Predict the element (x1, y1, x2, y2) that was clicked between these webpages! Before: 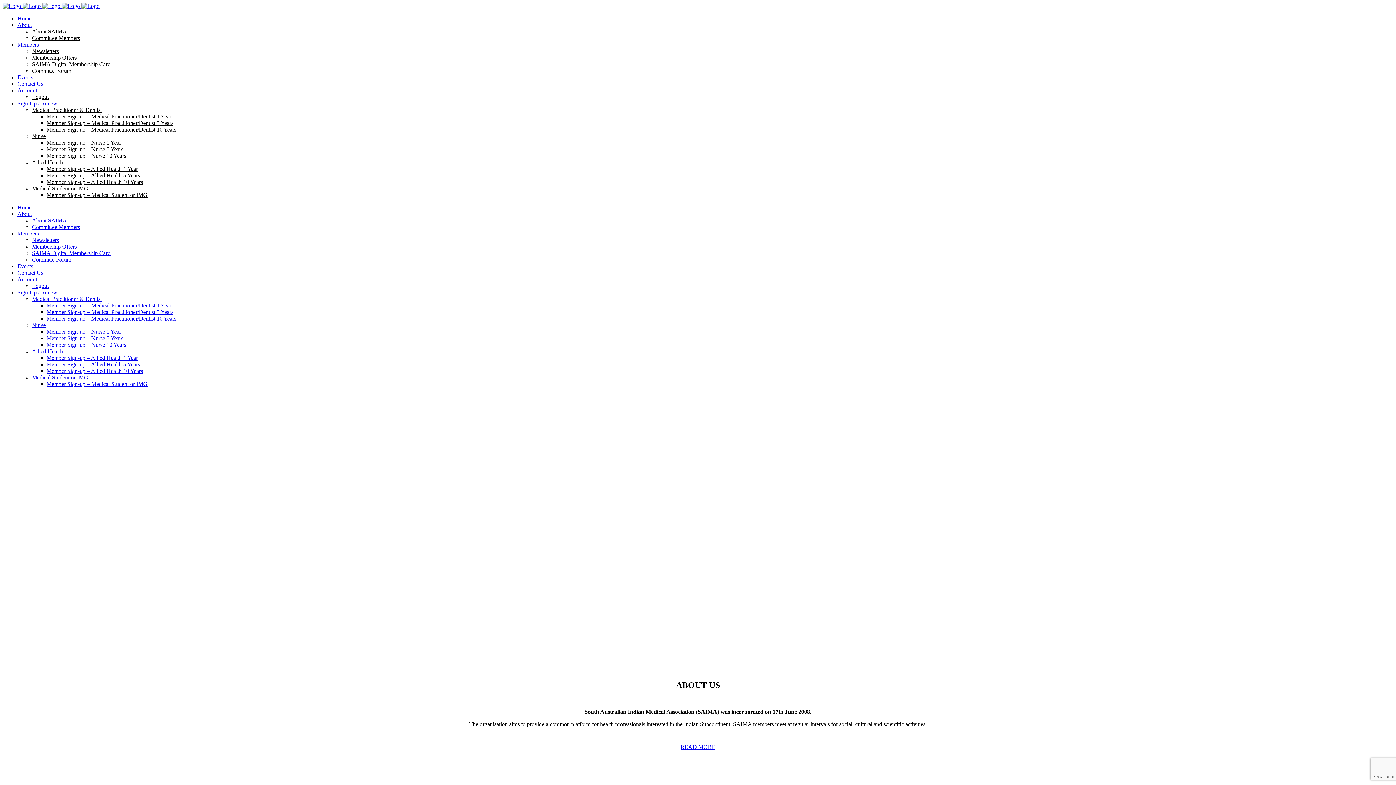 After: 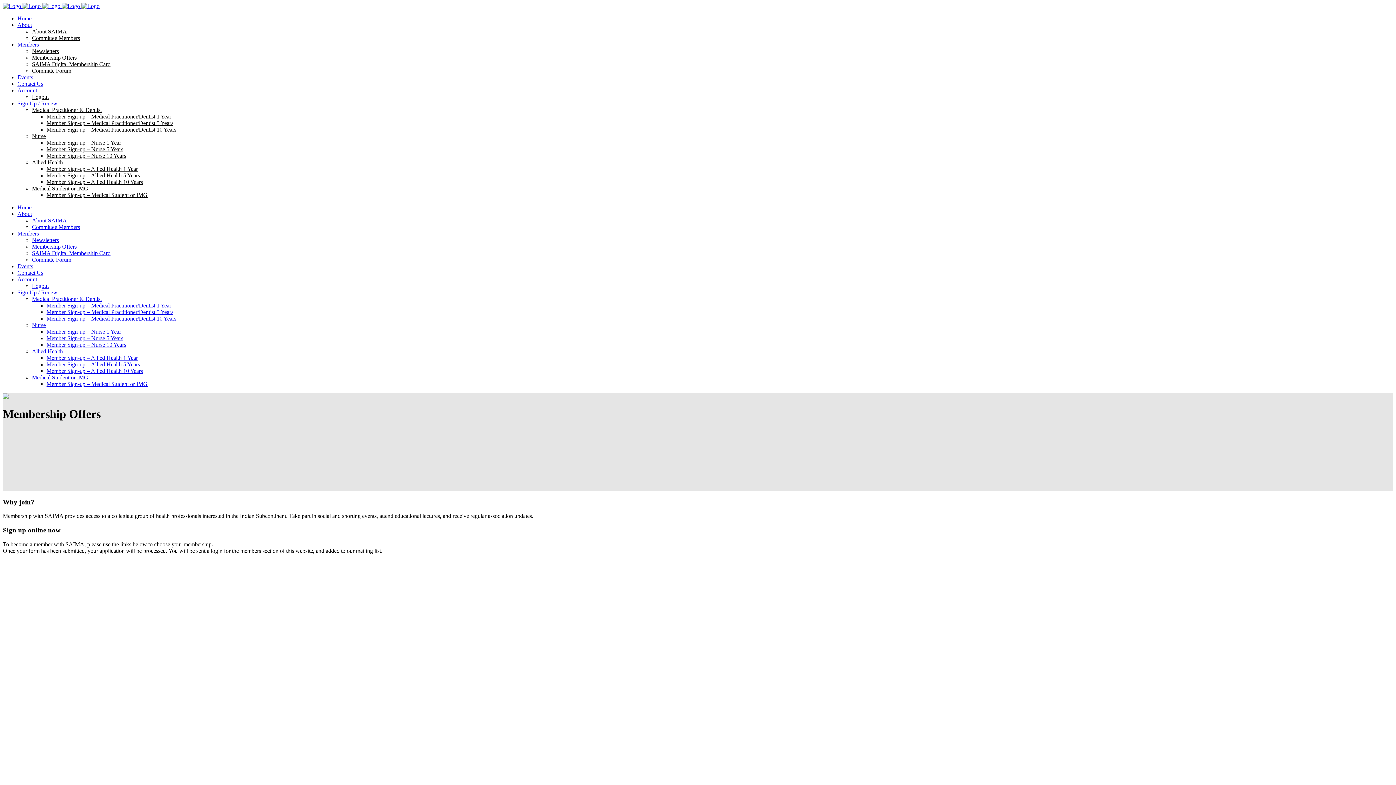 Action: bbox: (32, 243, 76, 249) label: Membership Offers